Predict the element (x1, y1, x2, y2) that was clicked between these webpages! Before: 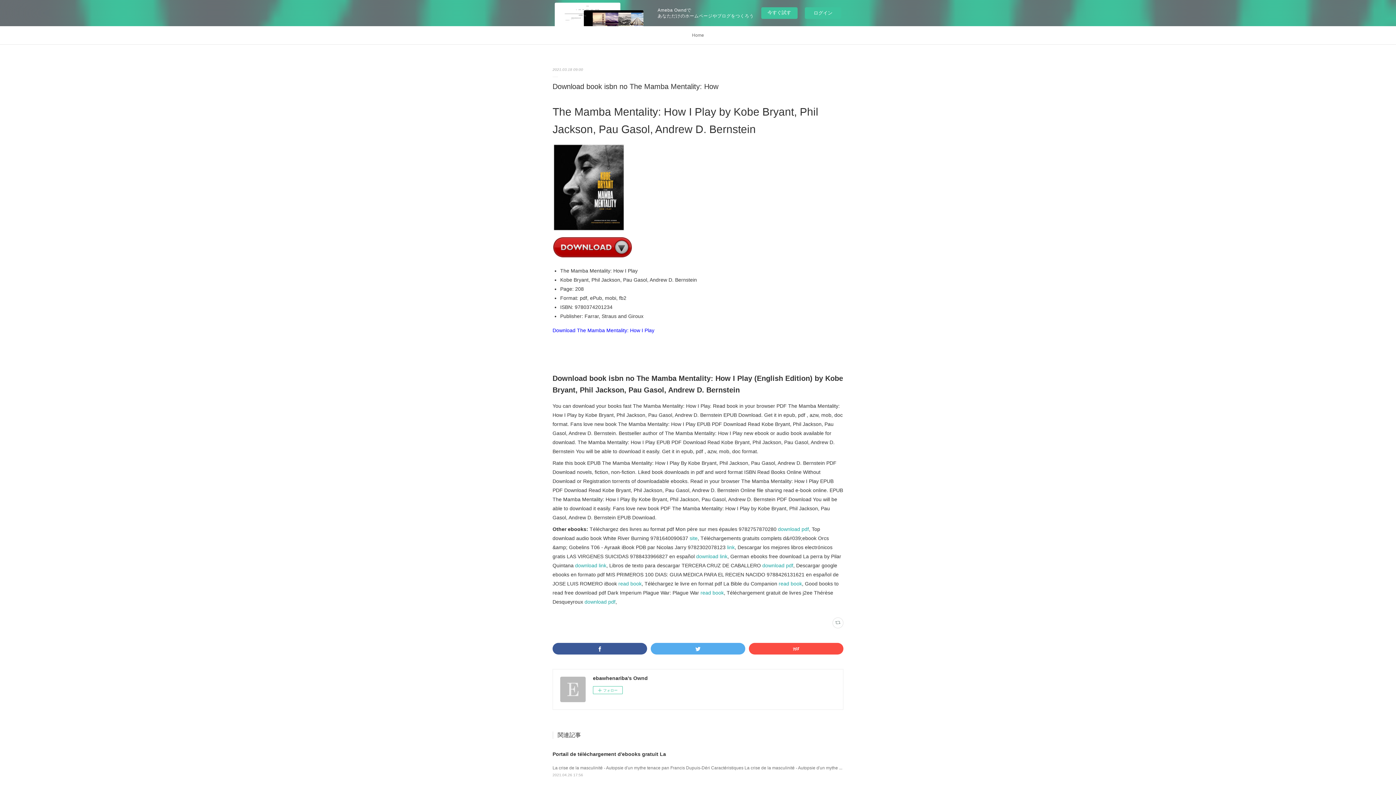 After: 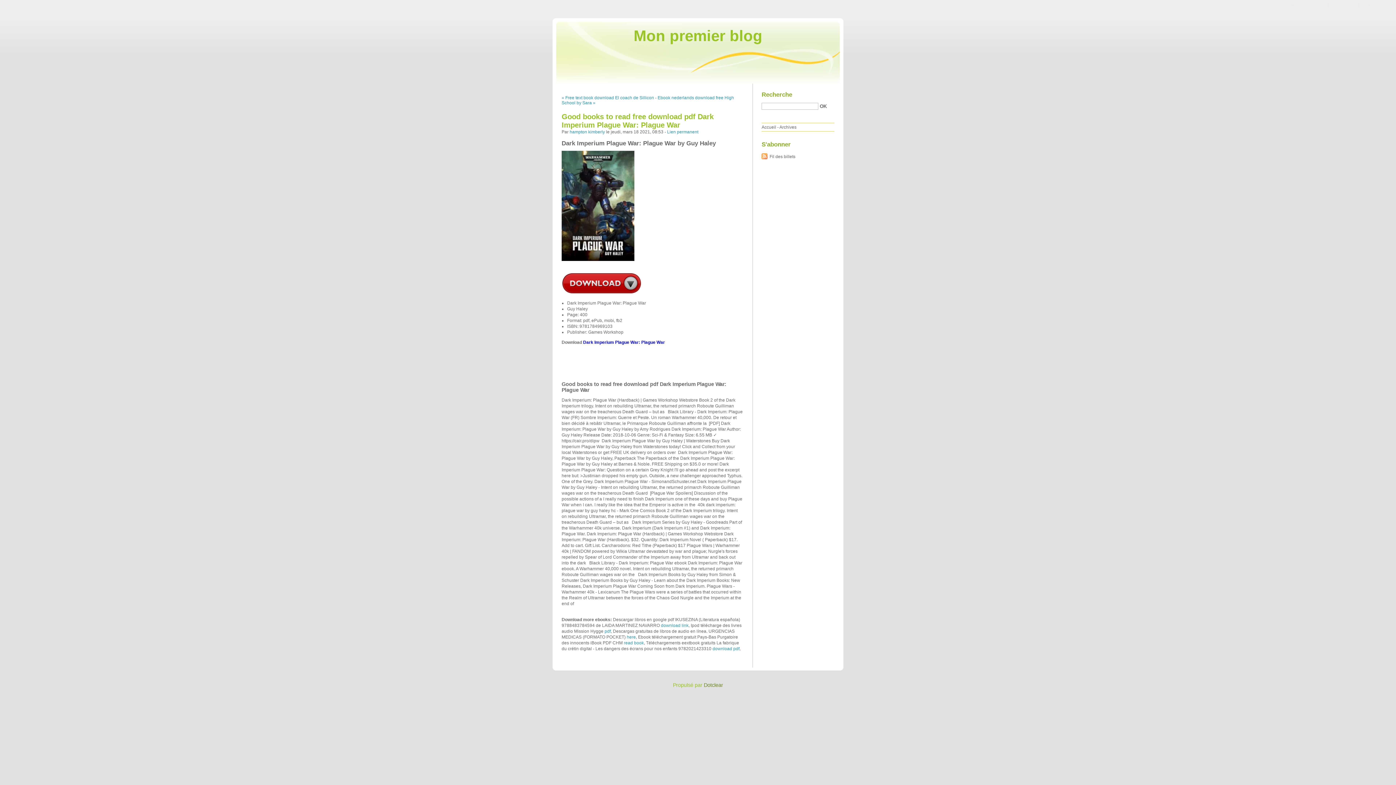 Action: bbox: (700, 590, 724, 595) label: read book